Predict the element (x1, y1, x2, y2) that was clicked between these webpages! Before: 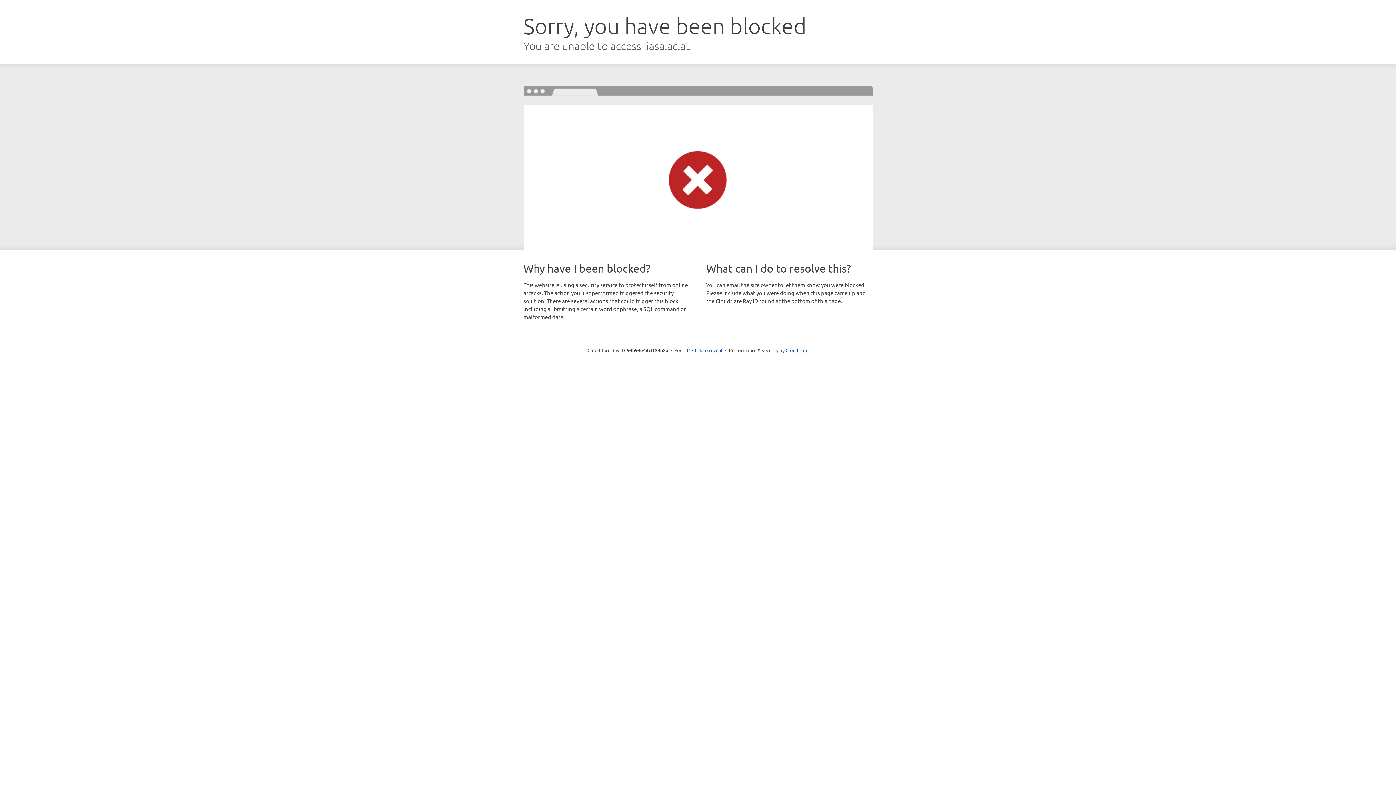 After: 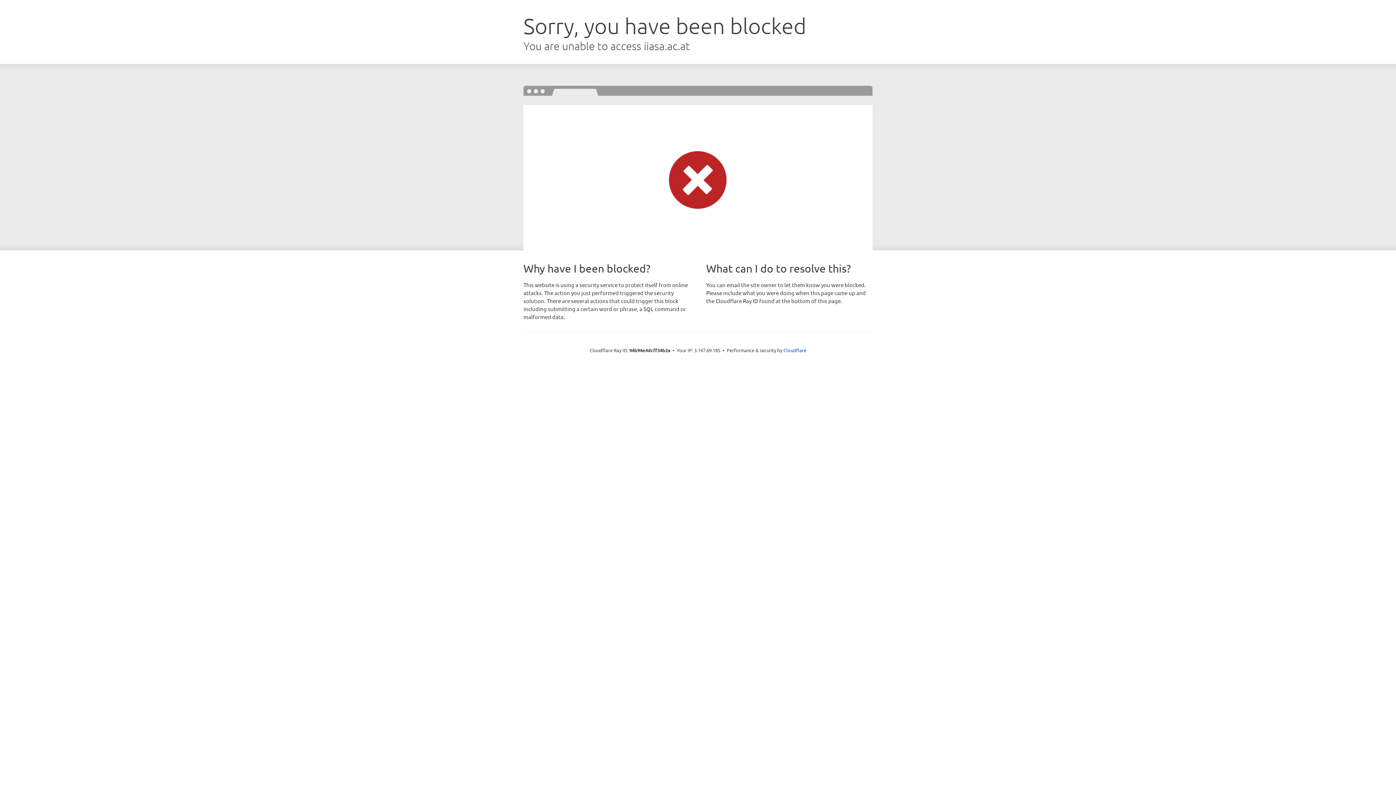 Action: bbox: (692, 346, 722, 353) label: Click to reveal